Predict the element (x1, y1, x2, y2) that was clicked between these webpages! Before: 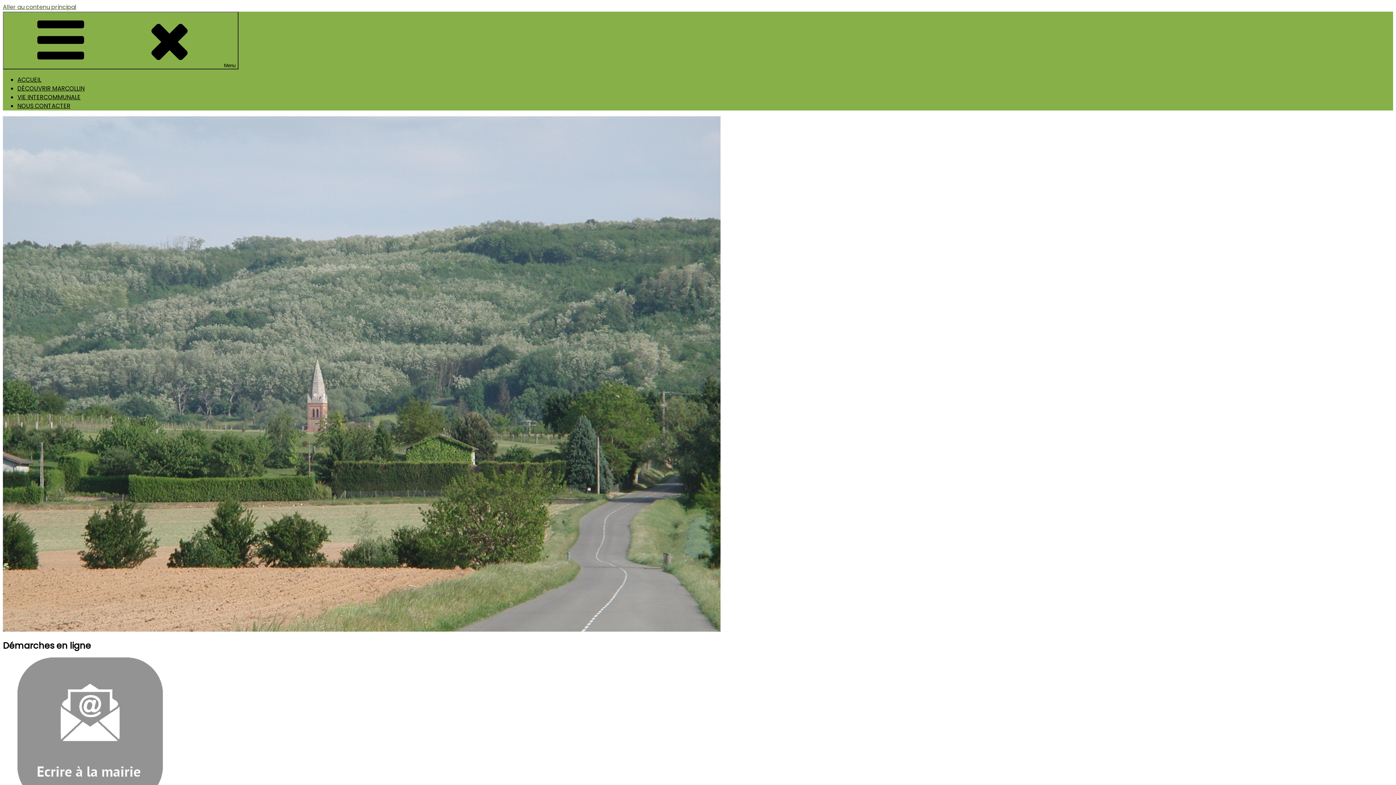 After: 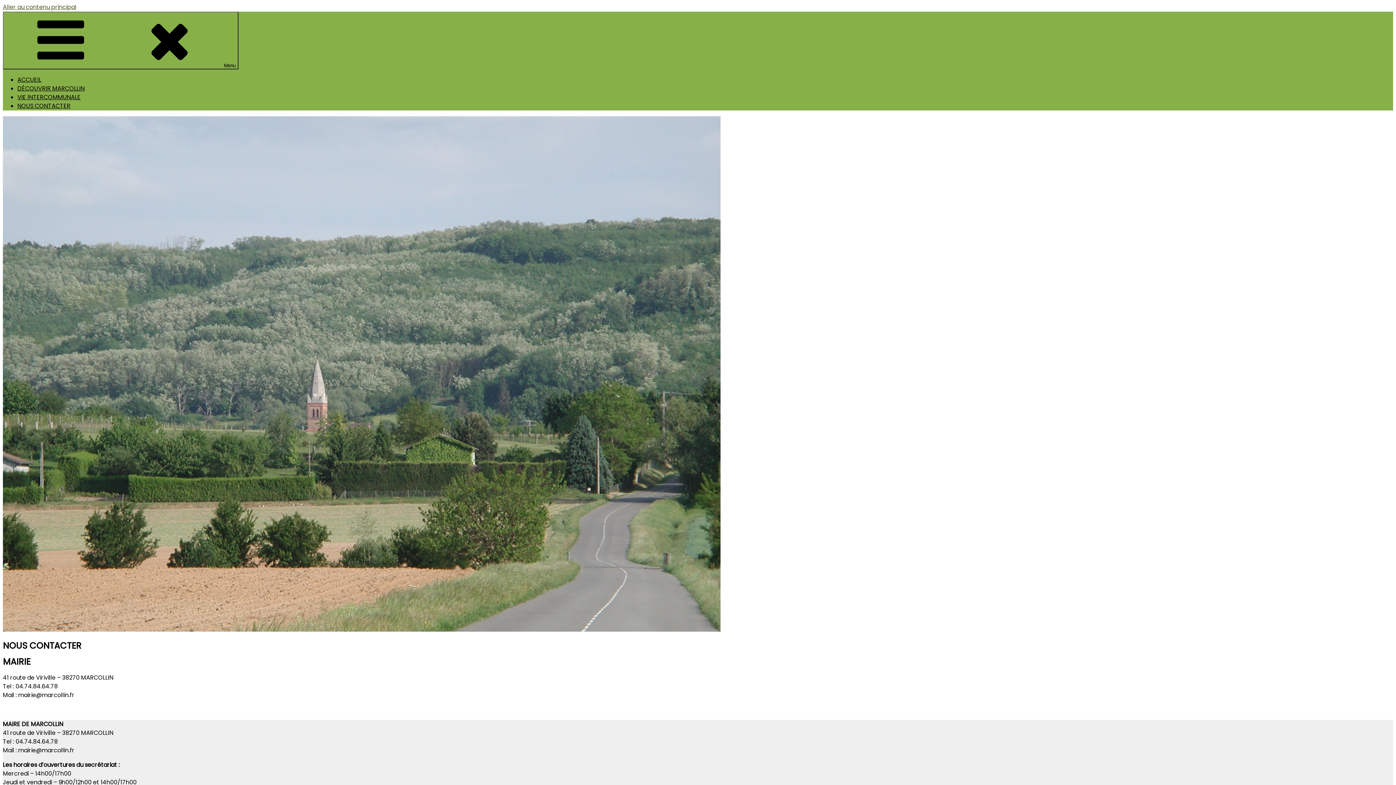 Action: bbox: (17, 101, 70, 110) label: NOUS CONTACTER